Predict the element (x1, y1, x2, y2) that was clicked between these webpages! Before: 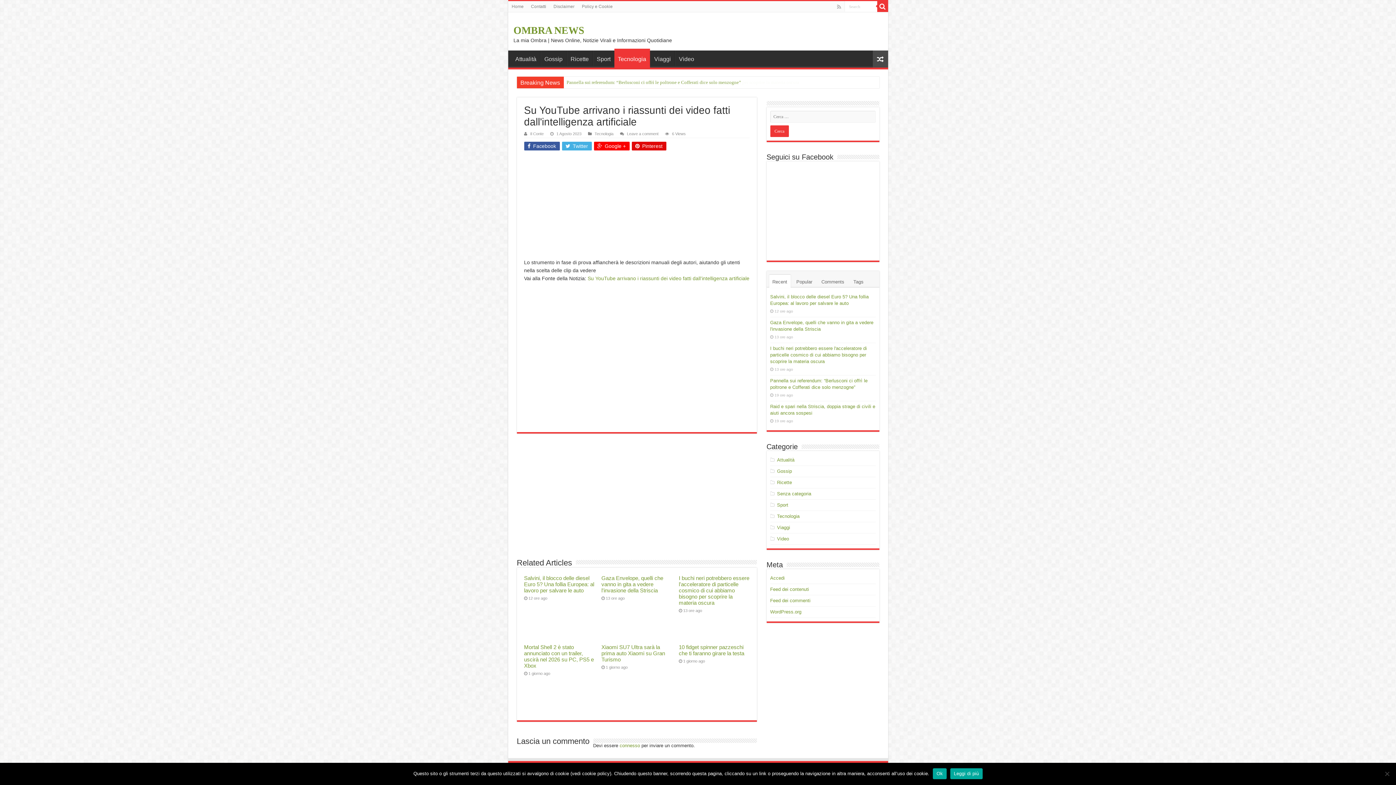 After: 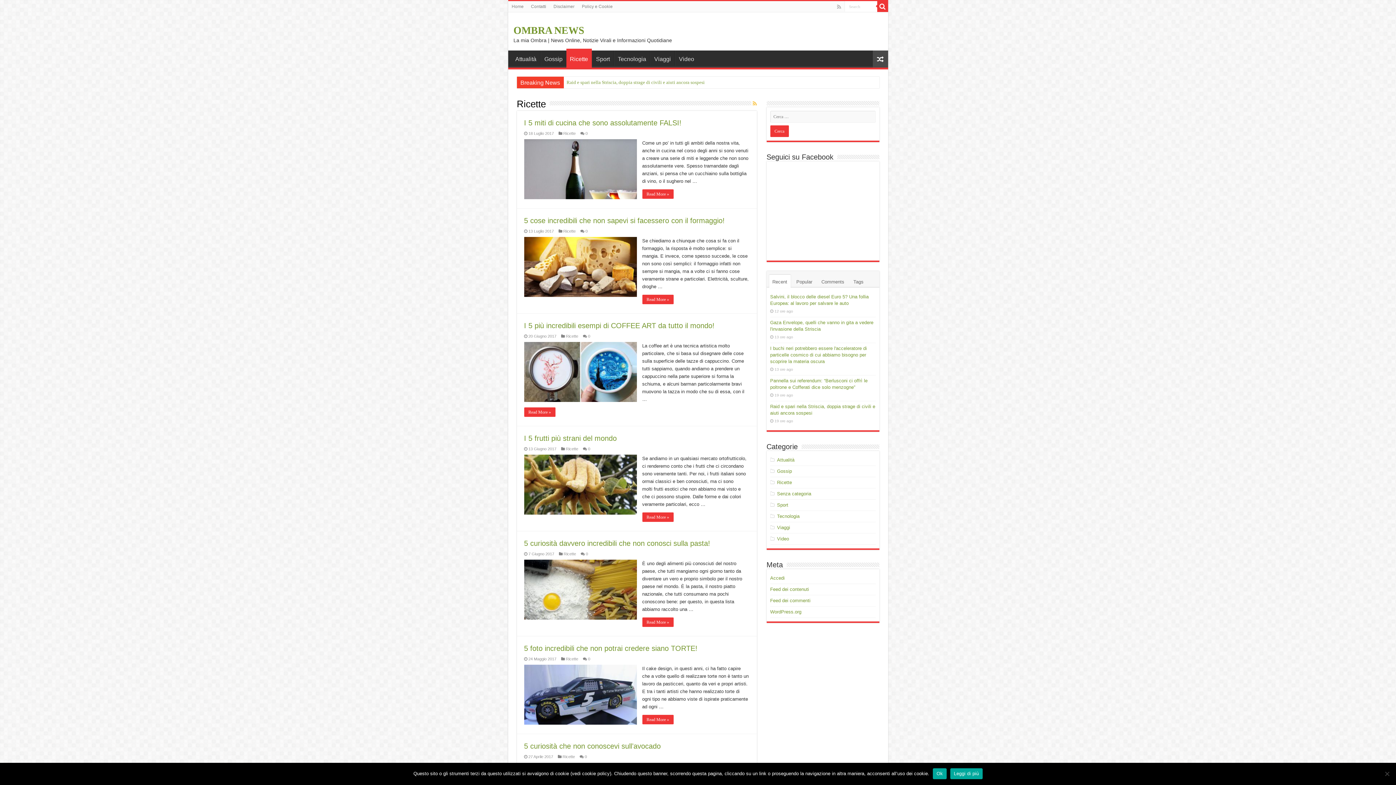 Action: label: Ricette bbox: (566, 50, 592, 65)